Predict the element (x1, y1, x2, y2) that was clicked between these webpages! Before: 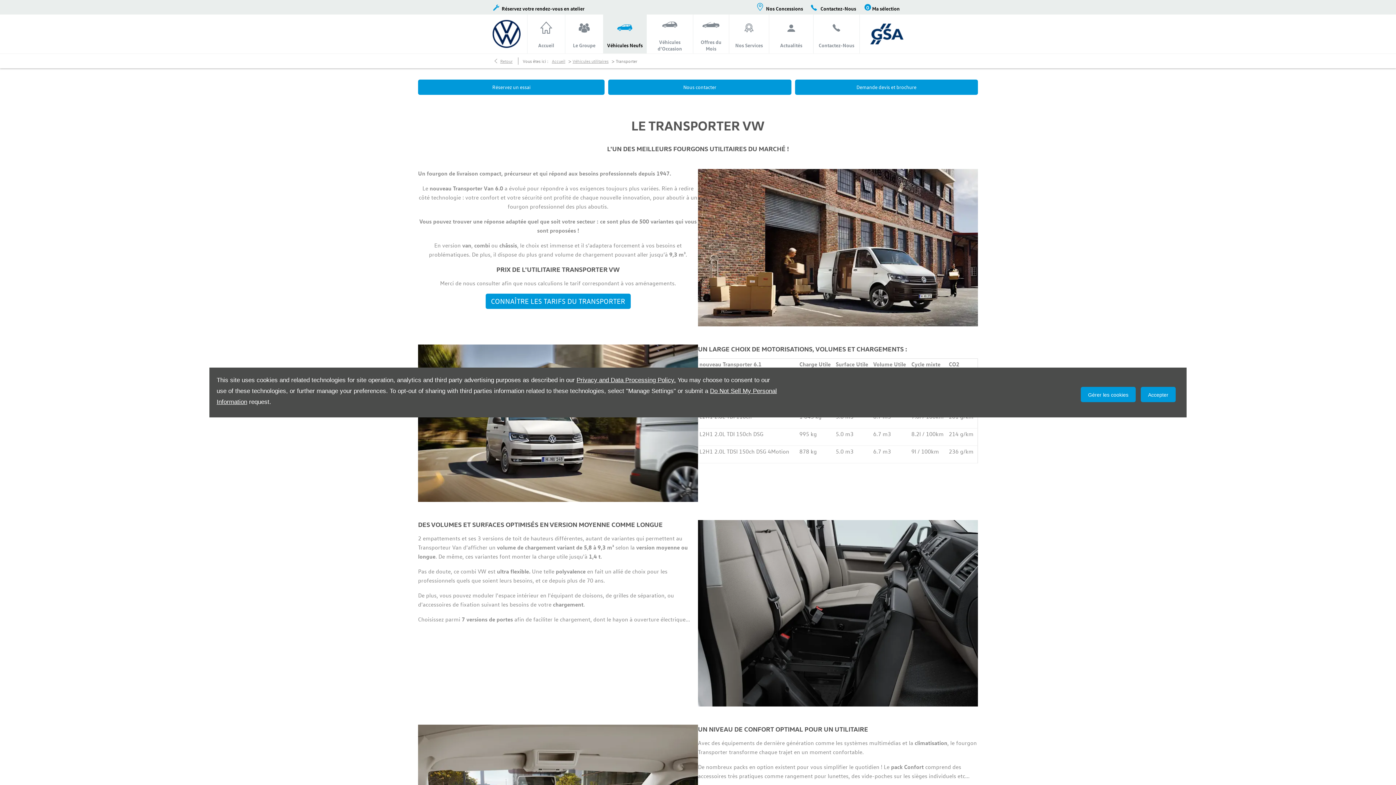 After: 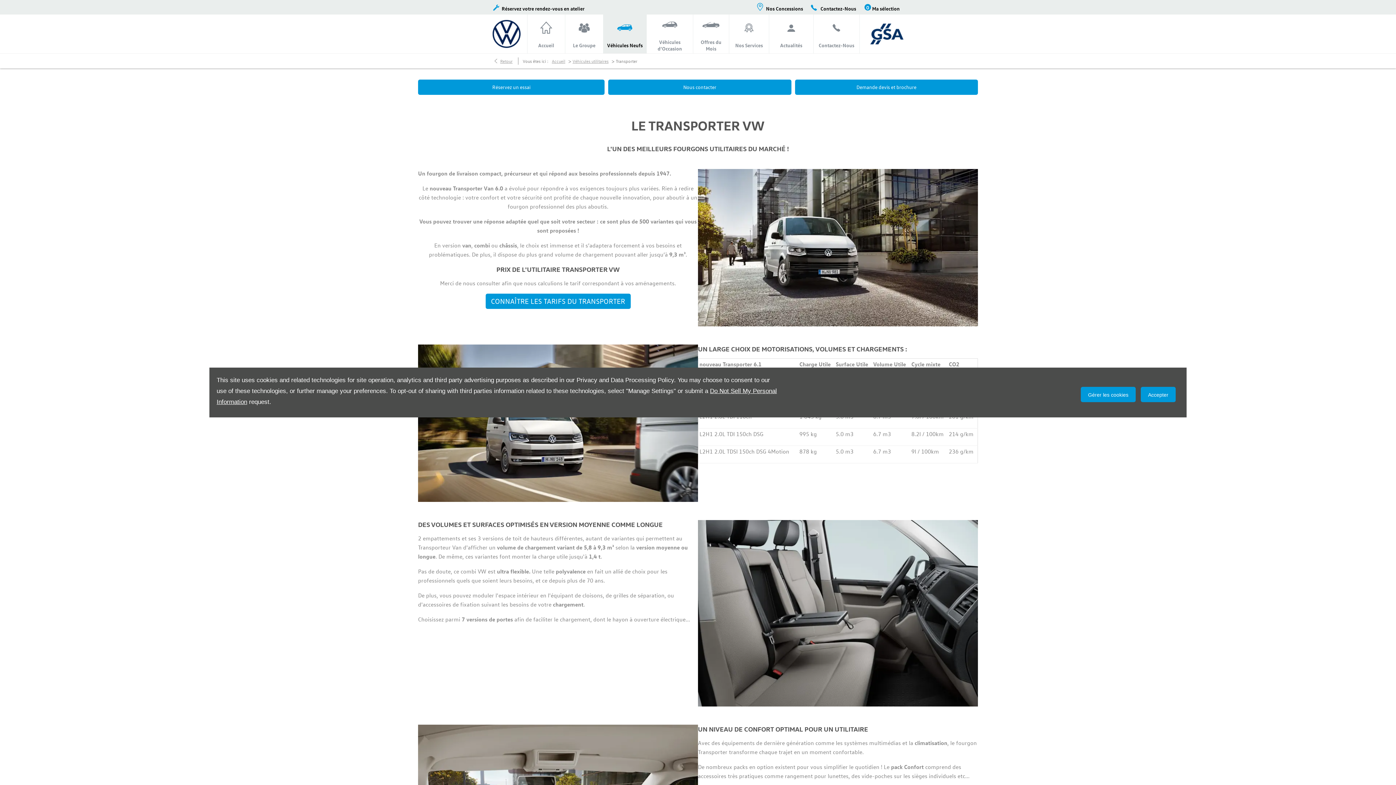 Action: label: Privacy and Data Processing Policy. bbox: (576, 376, 676, 383)